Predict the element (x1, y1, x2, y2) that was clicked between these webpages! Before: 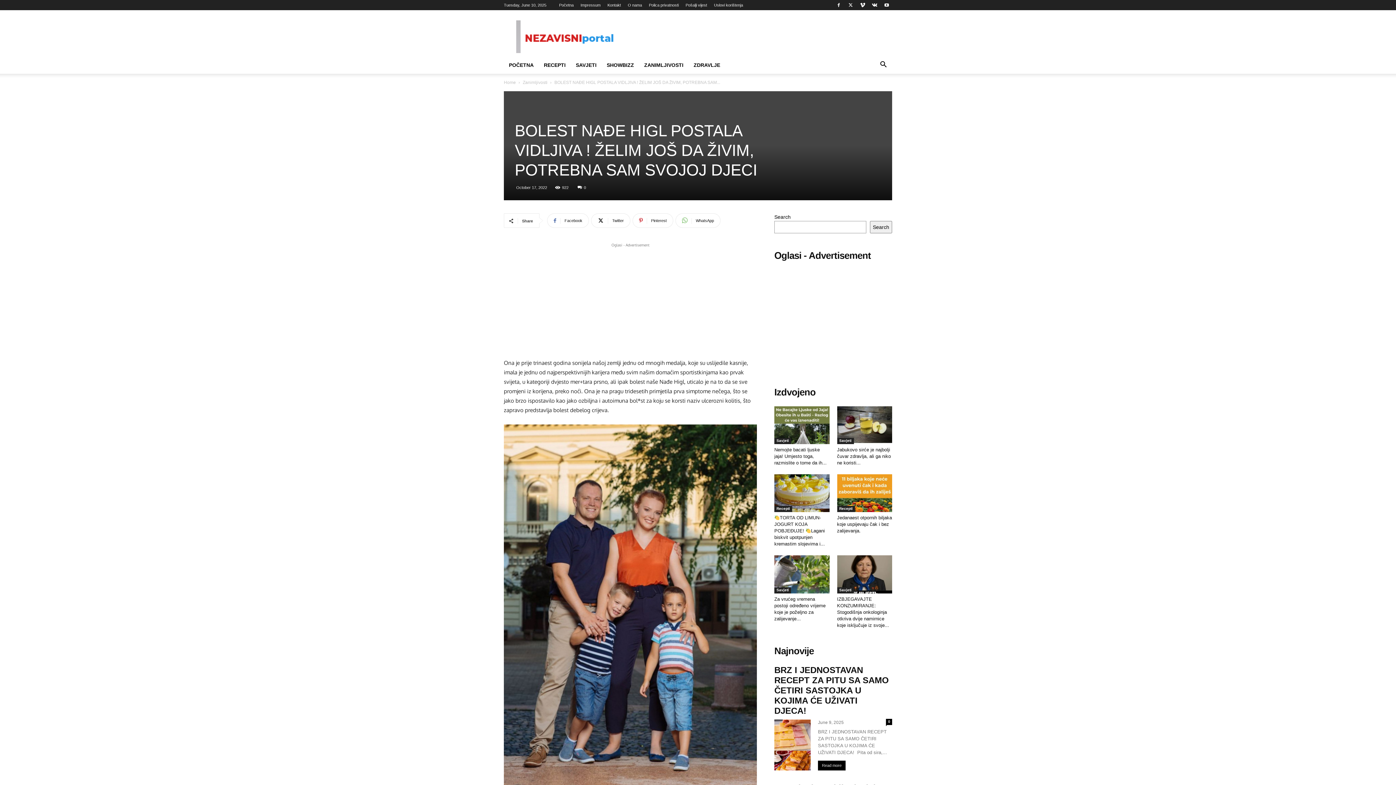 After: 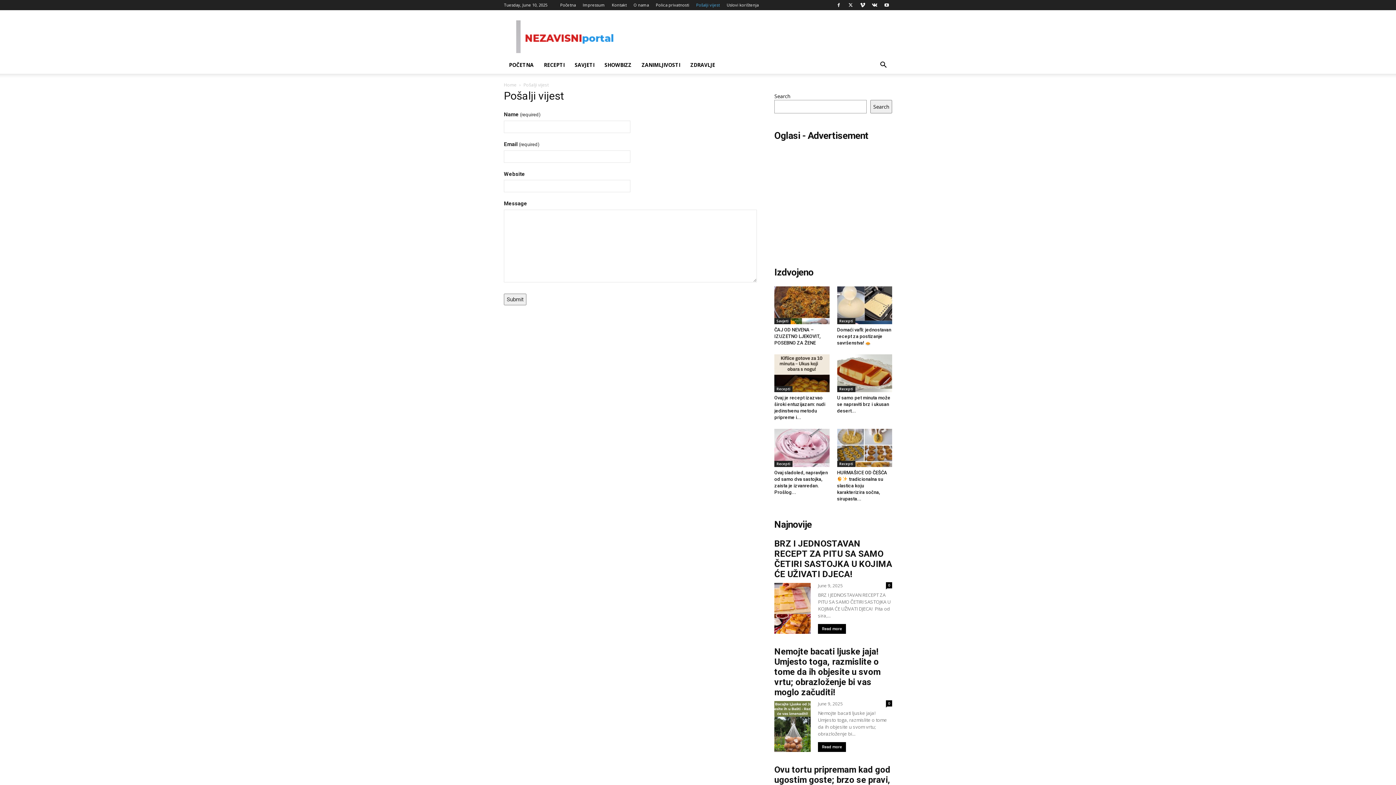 Action: bbox: (685, 2, 707, 7) label: Pošalji vijest